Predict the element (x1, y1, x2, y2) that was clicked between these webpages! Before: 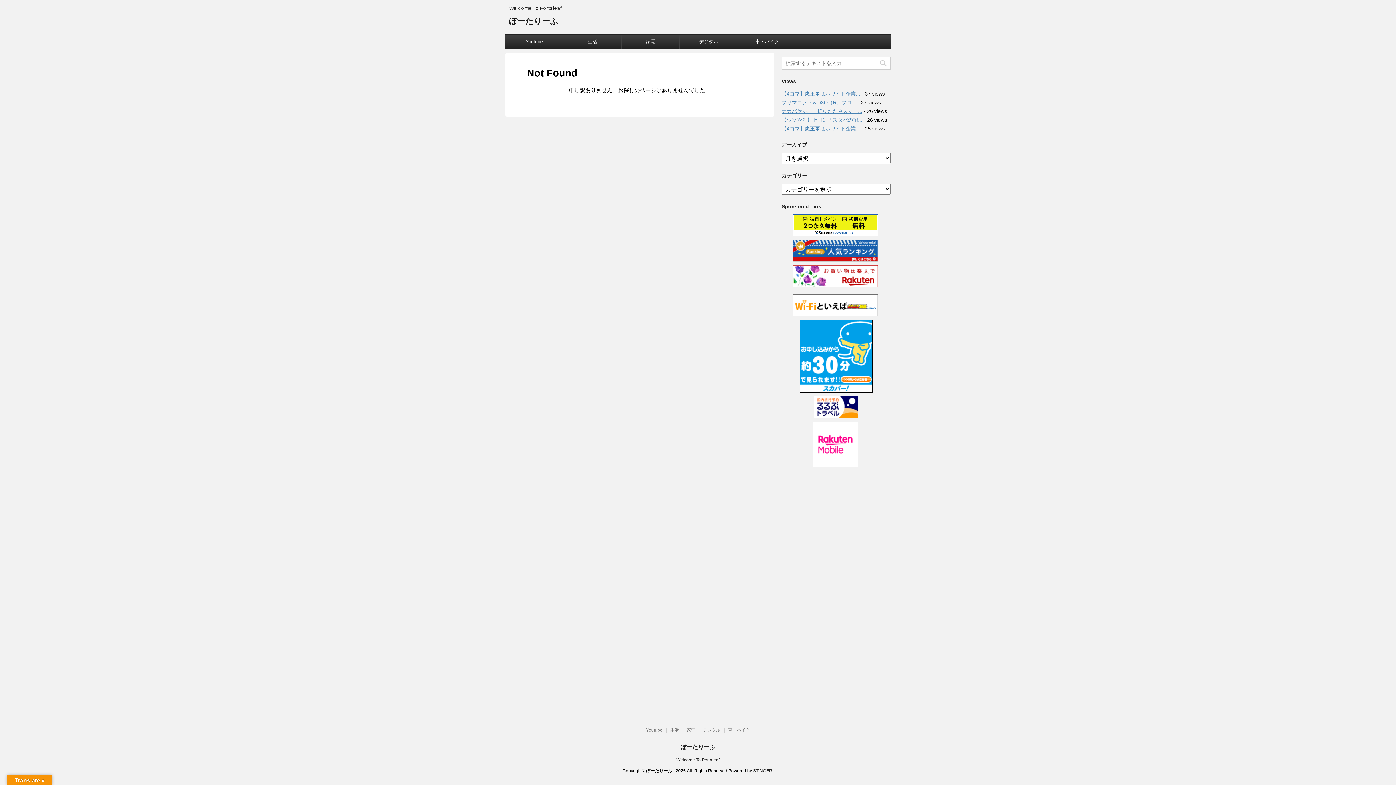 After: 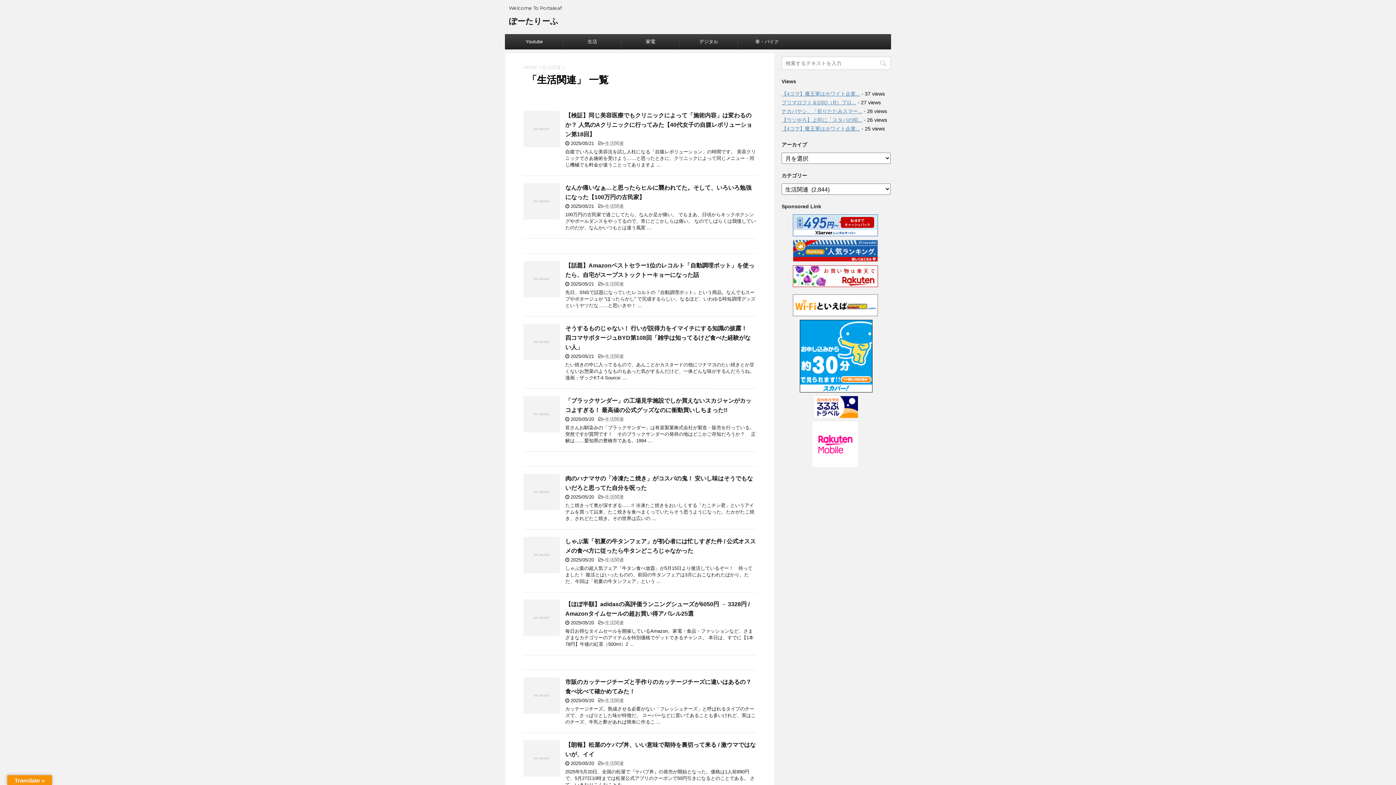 Action: bbox: (563, 34, 621, 49) label: 生活